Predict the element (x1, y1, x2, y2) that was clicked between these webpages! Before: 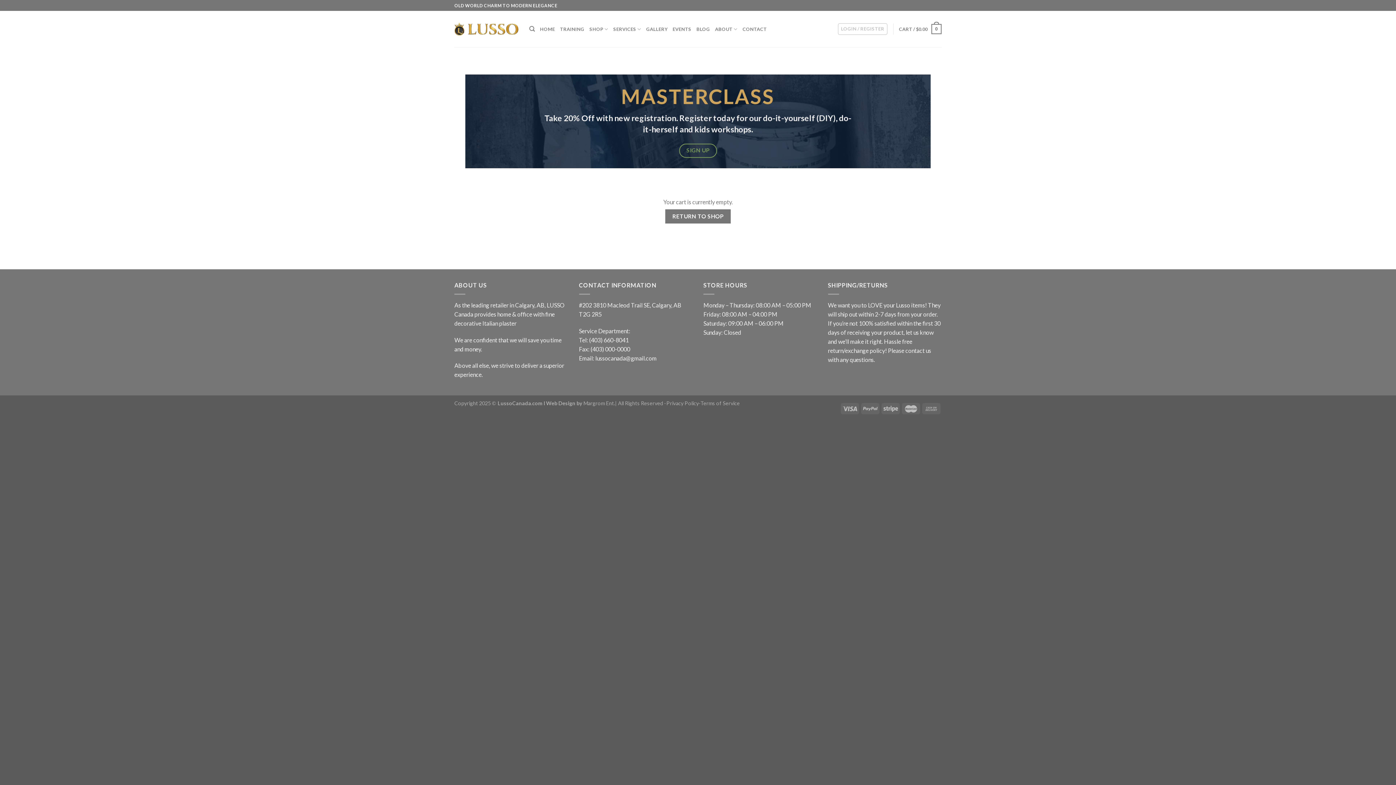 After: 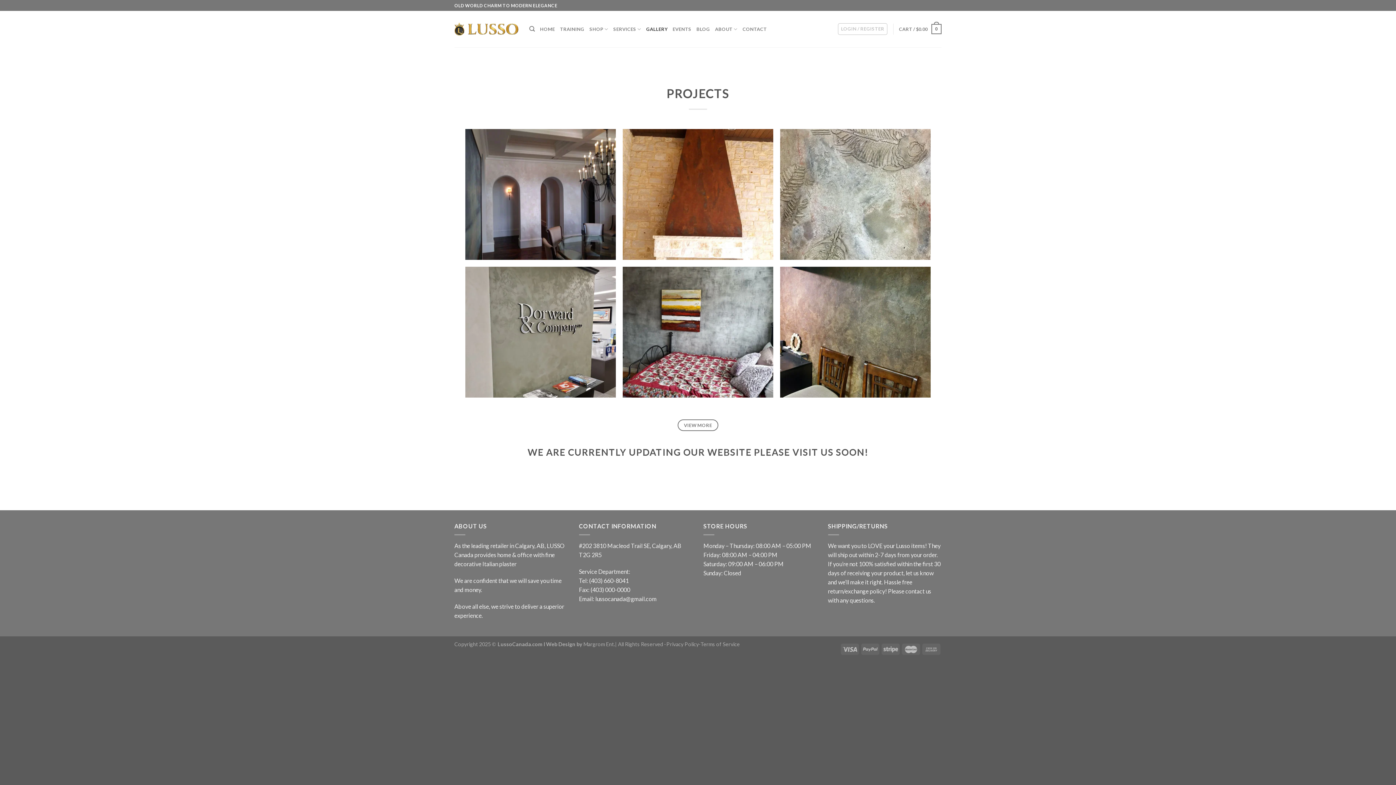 Action: bbox: (646, 21, 667, 36) label: GALLERY